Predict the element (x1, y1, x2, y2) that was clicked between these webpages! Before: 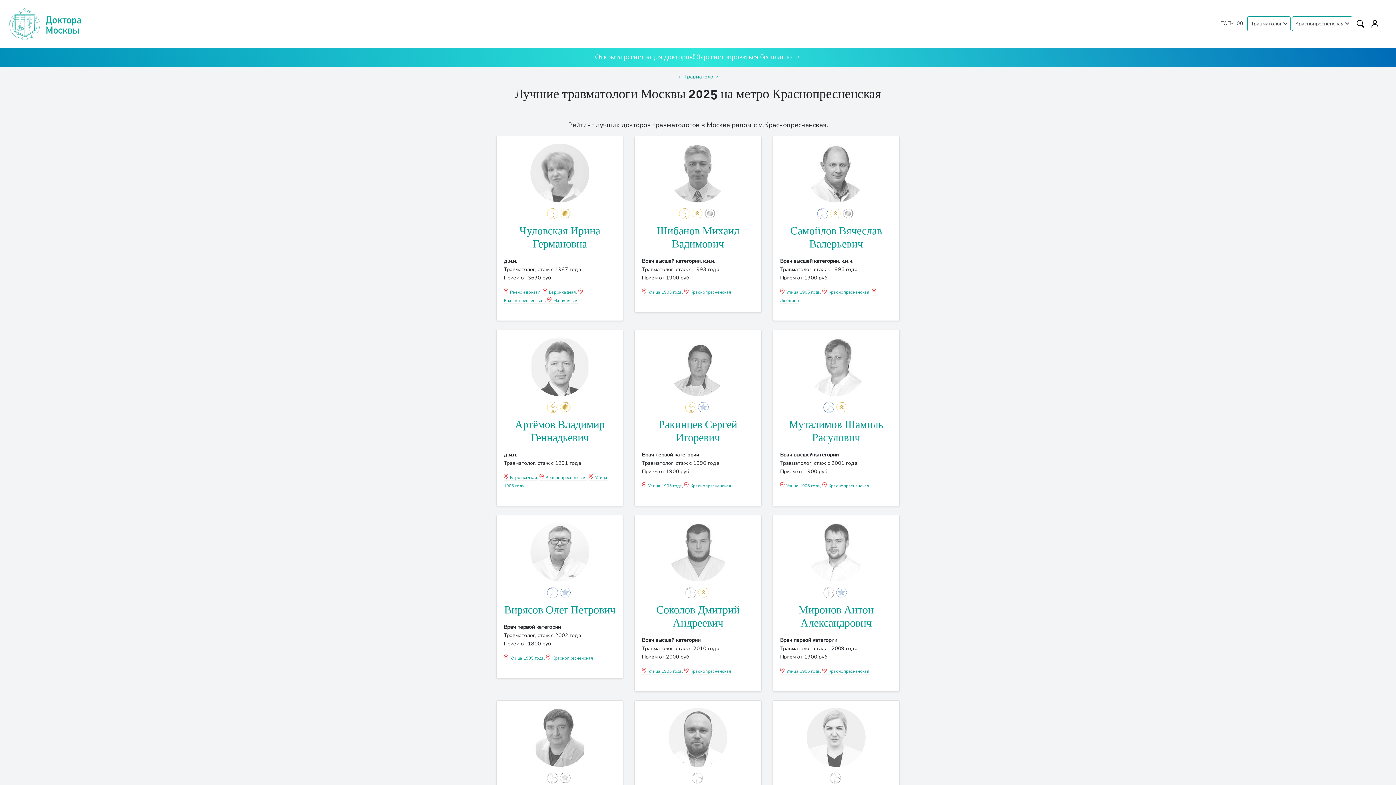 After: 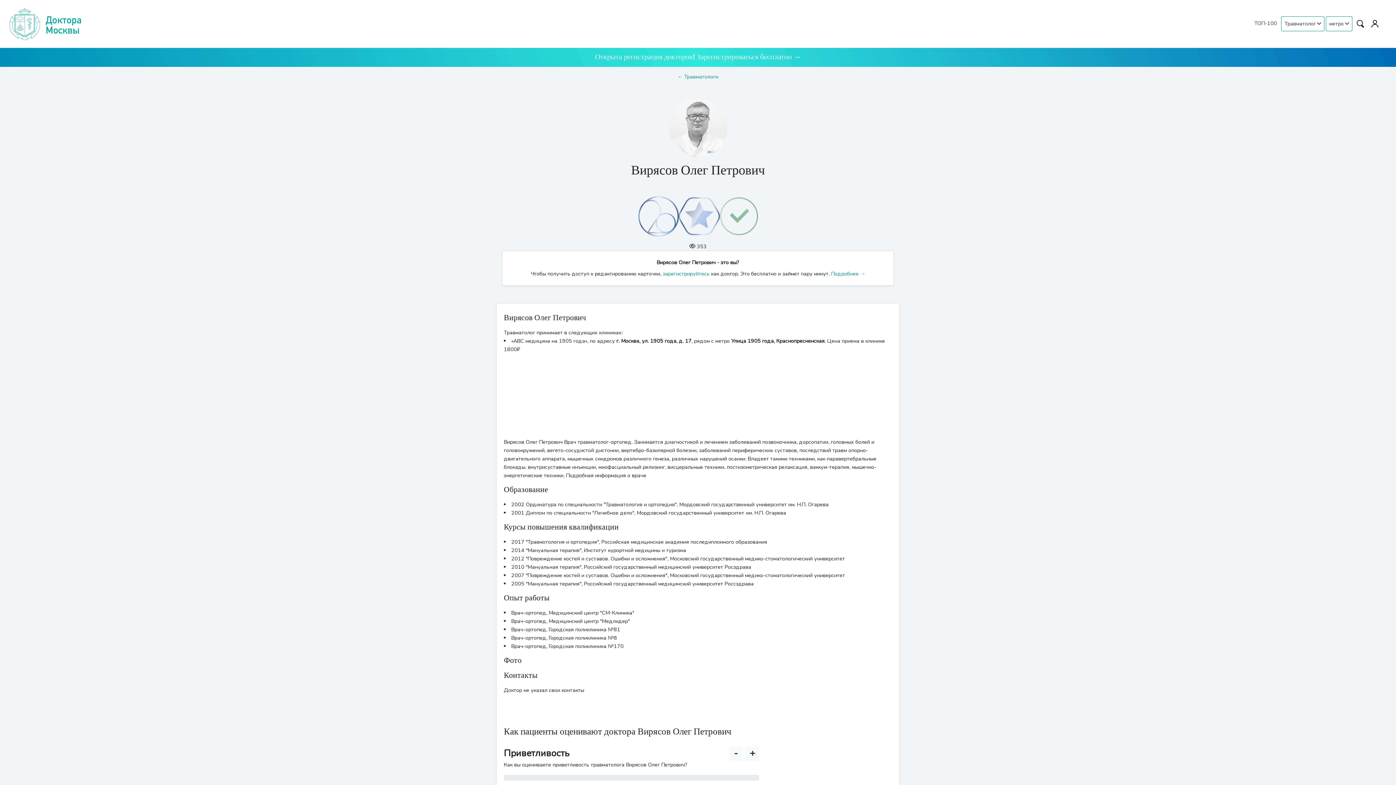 Action: bbox: (504, 522, 616, 581)